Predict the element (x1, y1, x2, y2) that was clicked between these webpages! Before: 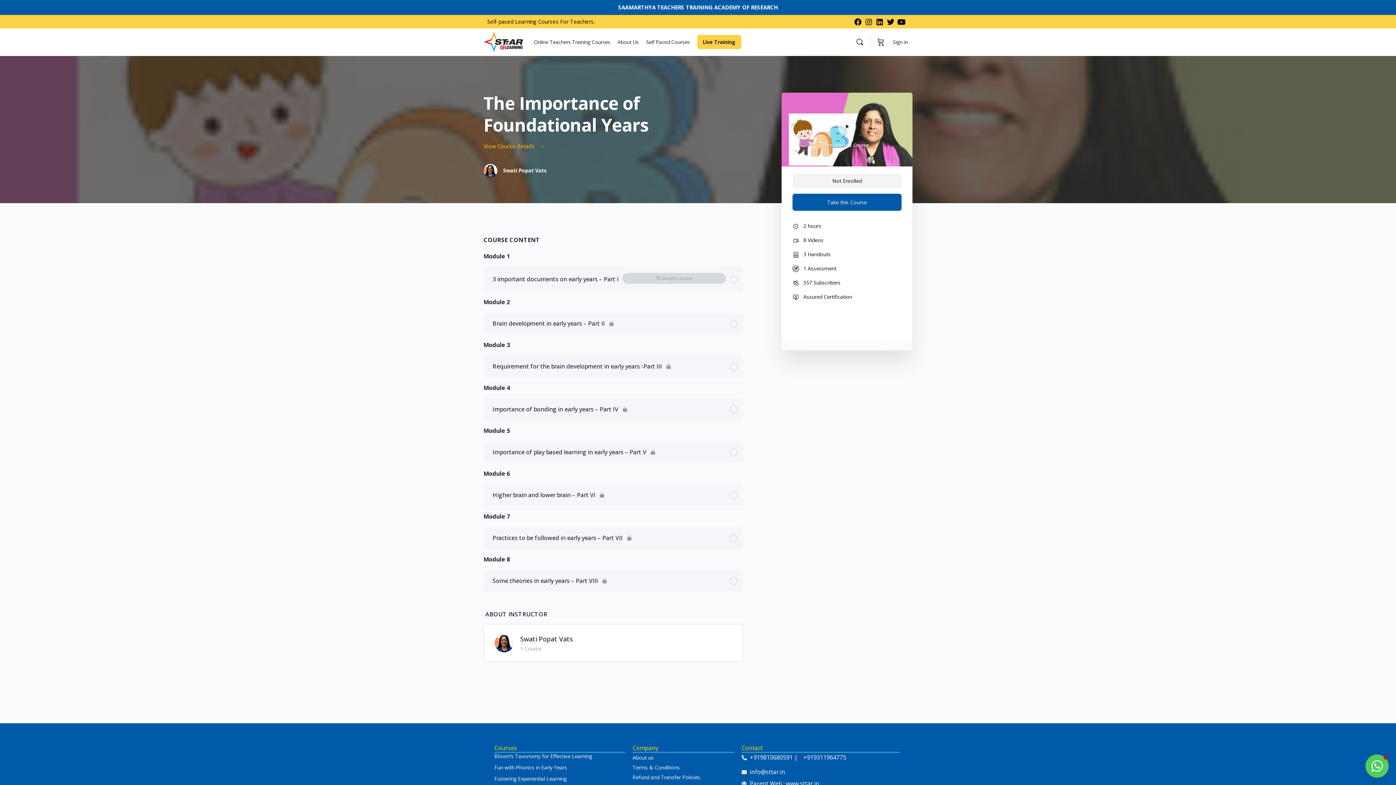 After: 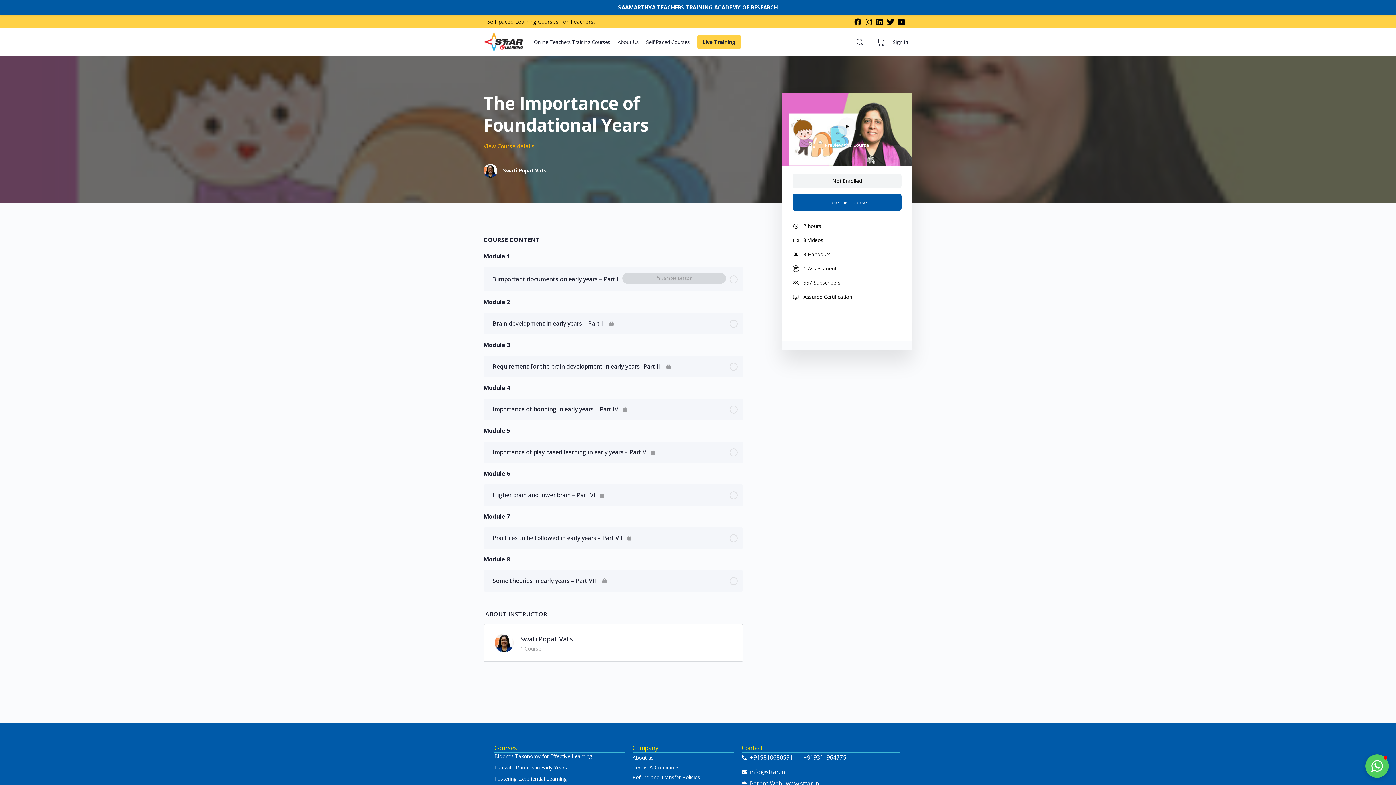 Action: label: +919810680591 | bbox: (741, 753, 797, 762)